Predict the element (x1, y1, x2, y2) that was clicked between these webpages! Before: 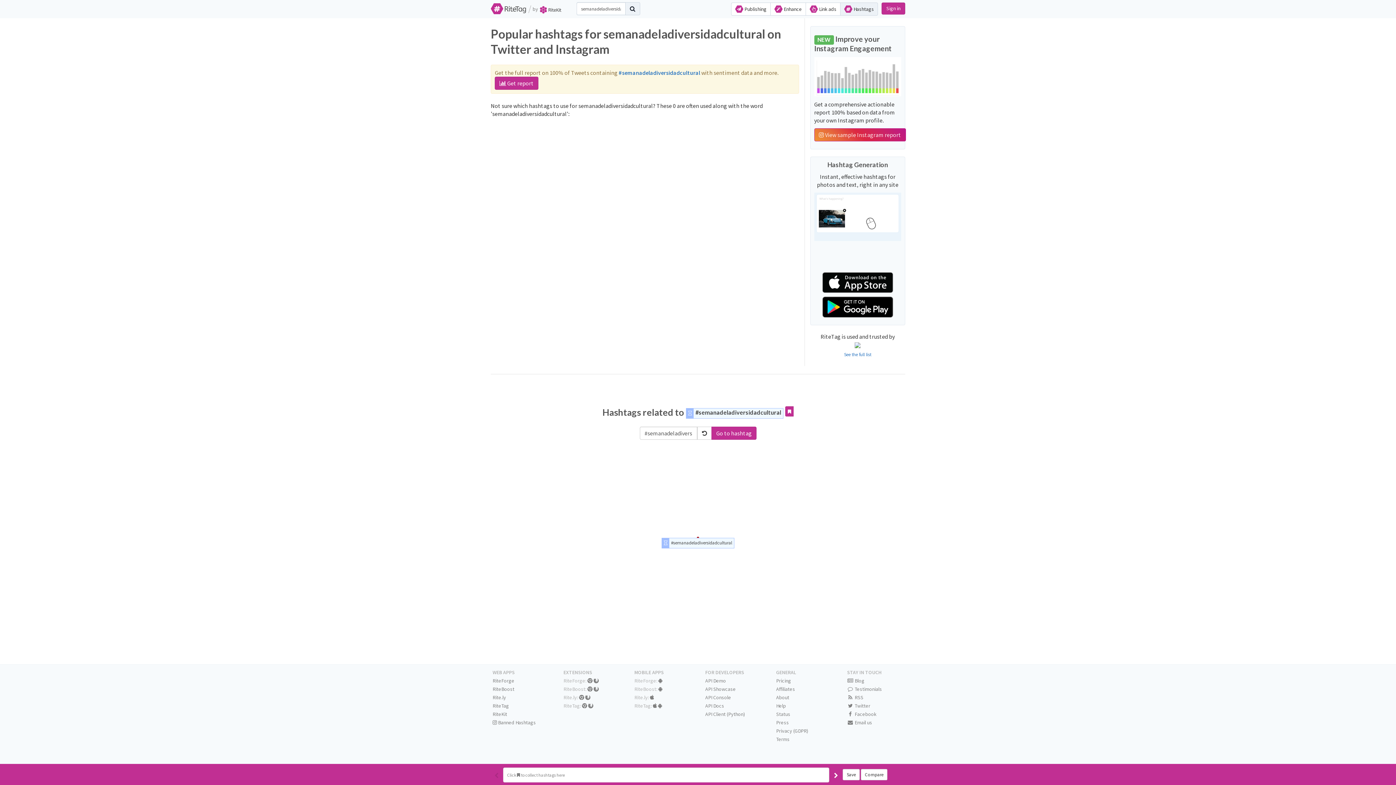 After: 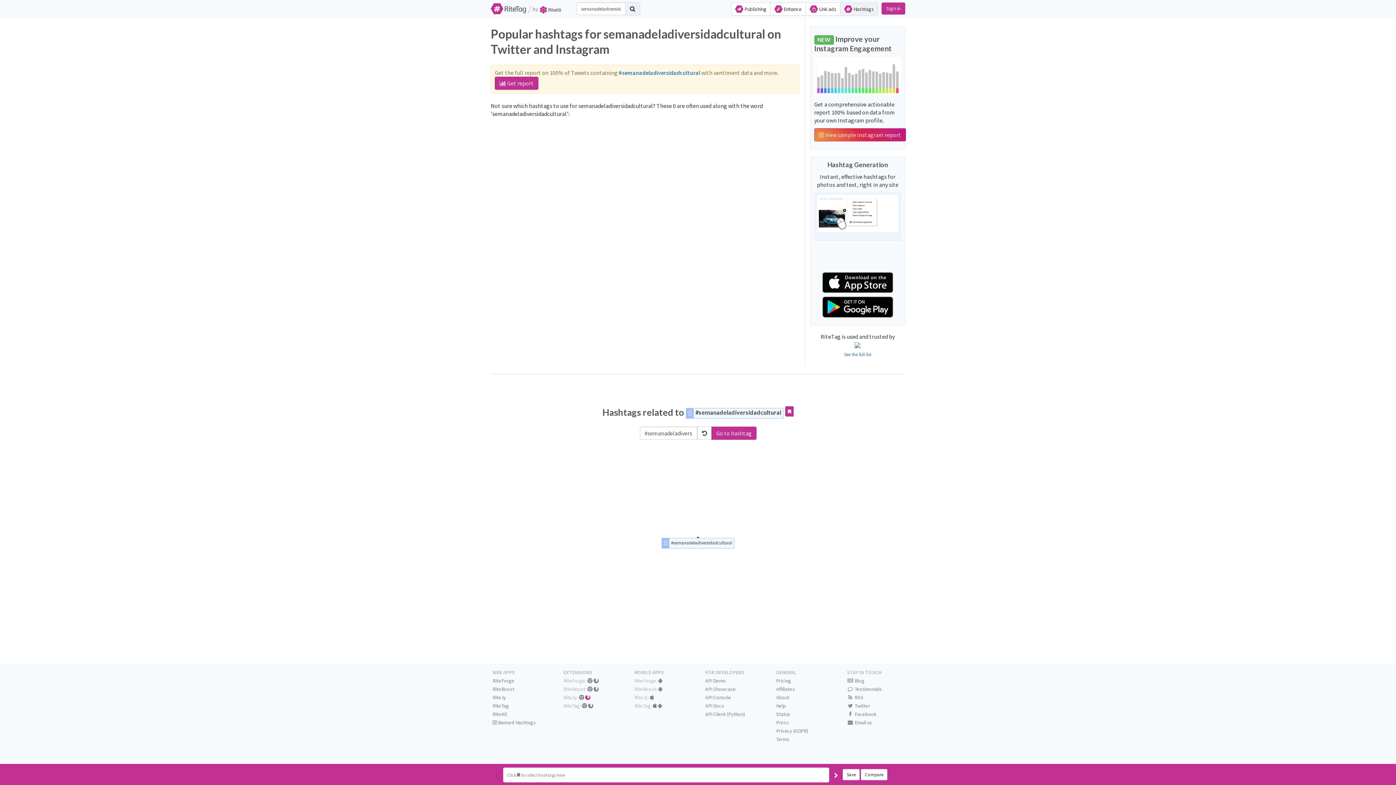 Action: bbox: (585, 694, 590, 701)